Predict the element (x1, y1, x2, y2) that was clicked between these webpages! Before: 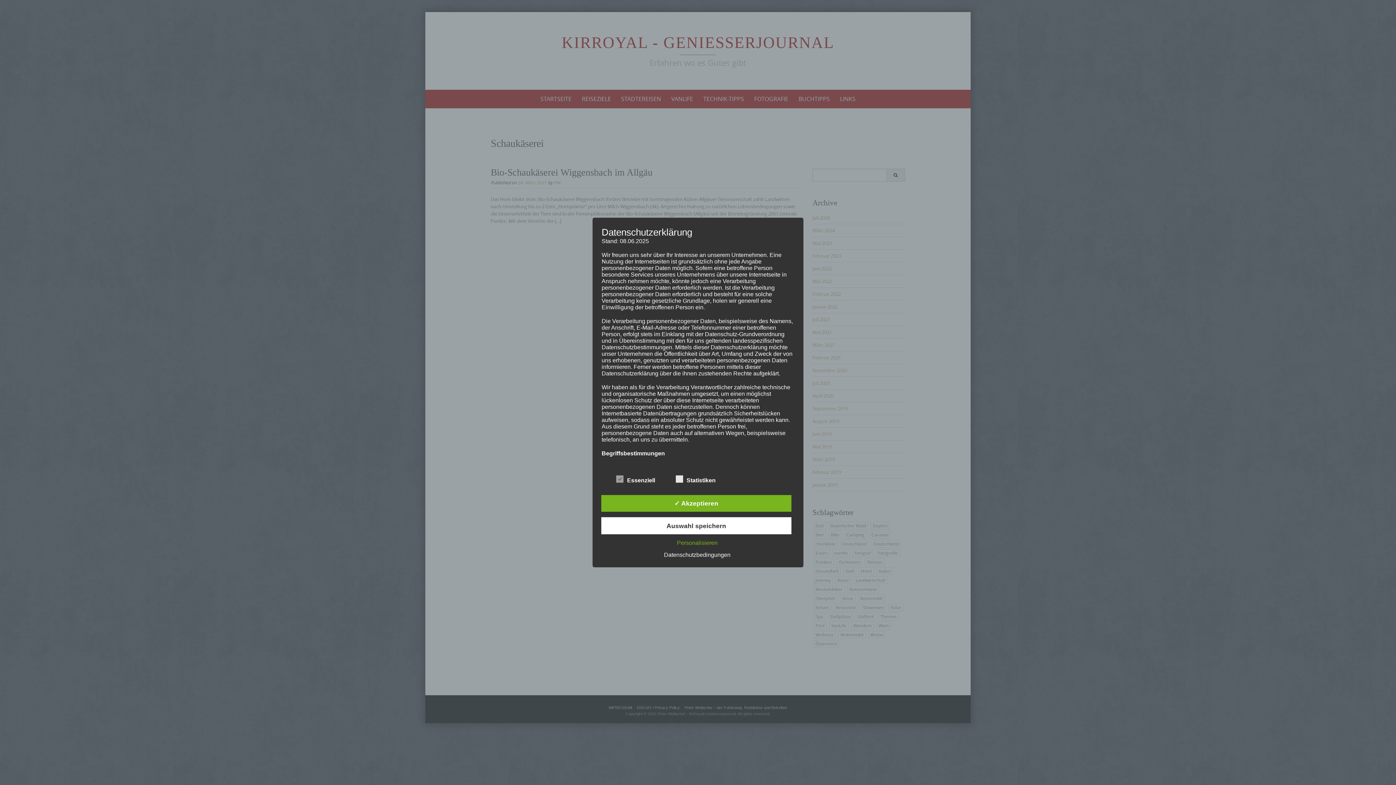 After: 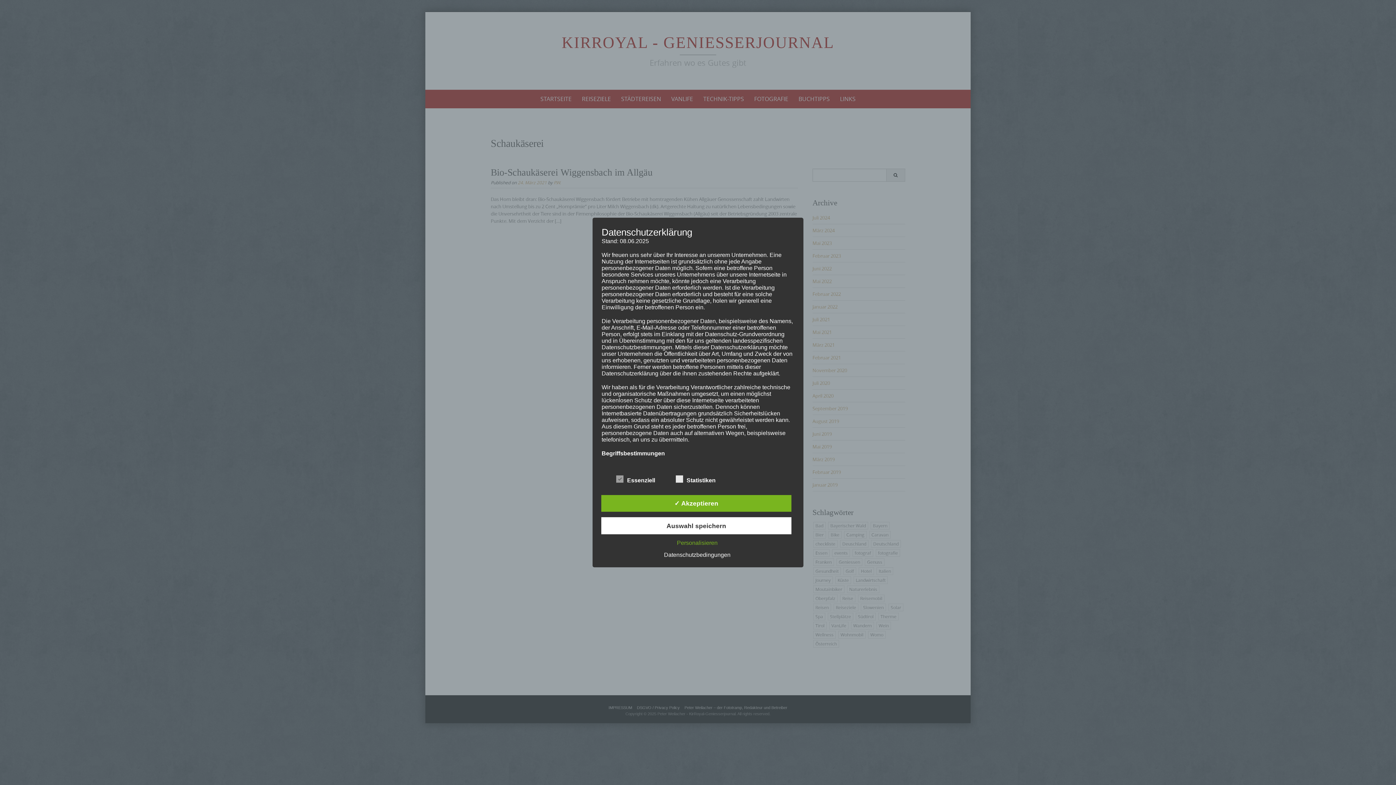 Action: bbox: (660, 551, 734, 558) label: Datenschutzbedingungen